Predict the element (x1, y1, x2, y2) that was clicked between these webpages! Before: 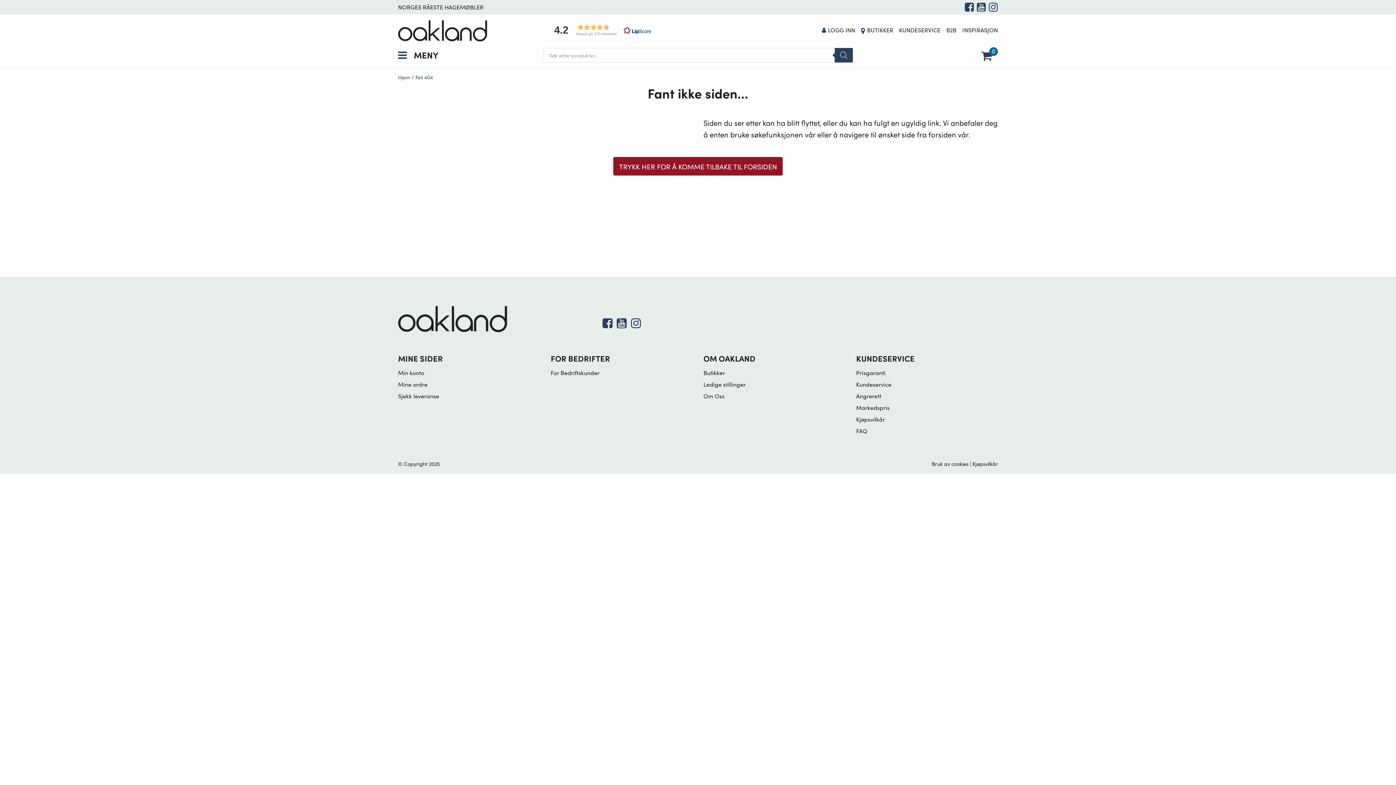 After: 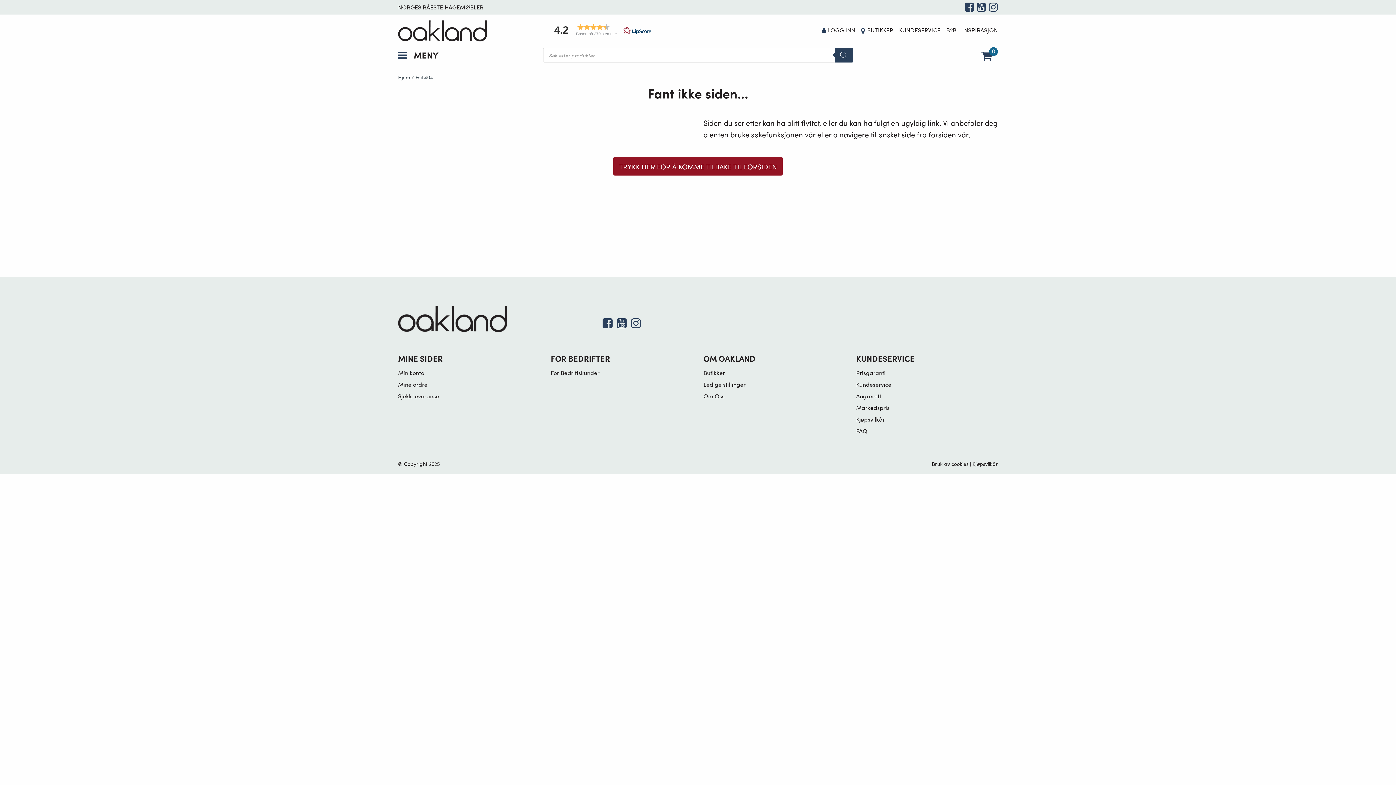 Action: bbox: (602, 321, 612, 329)